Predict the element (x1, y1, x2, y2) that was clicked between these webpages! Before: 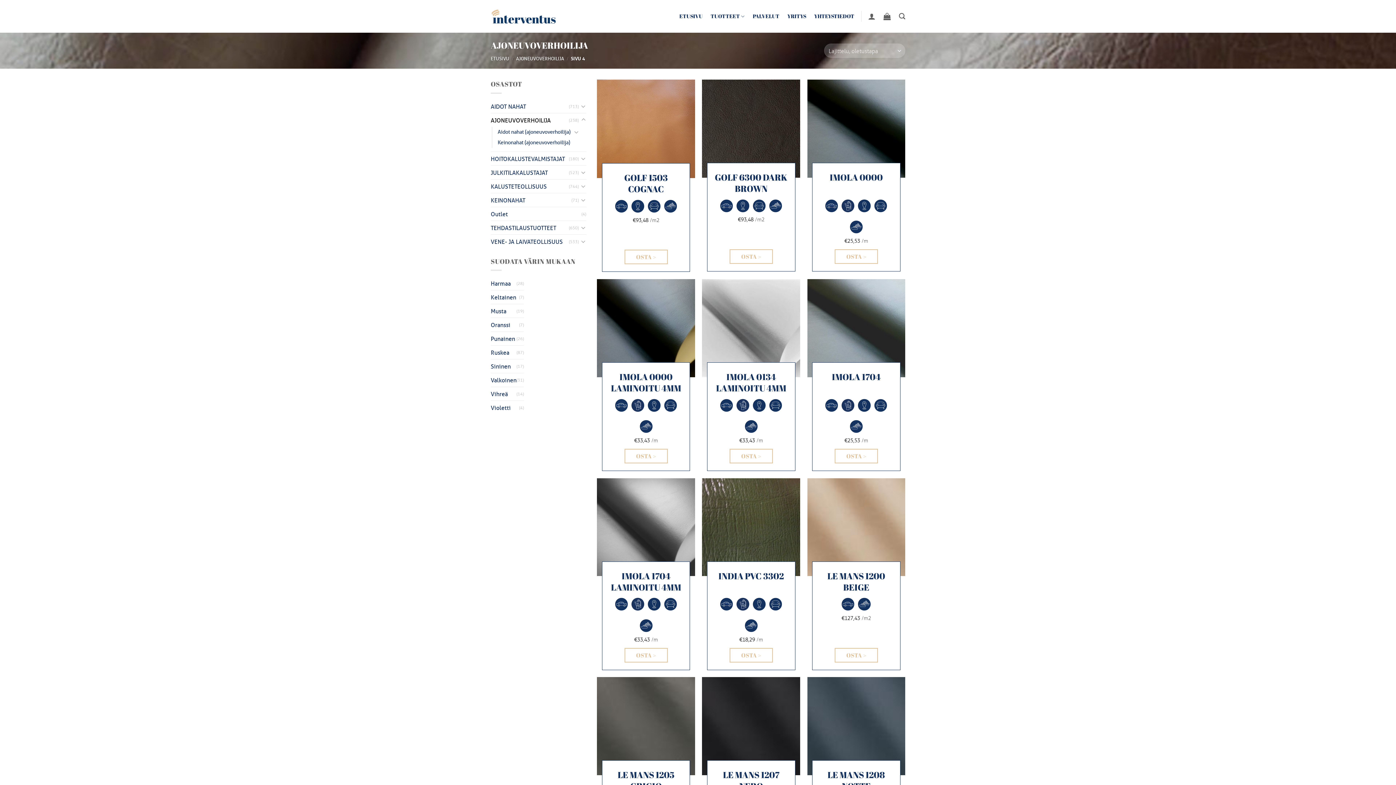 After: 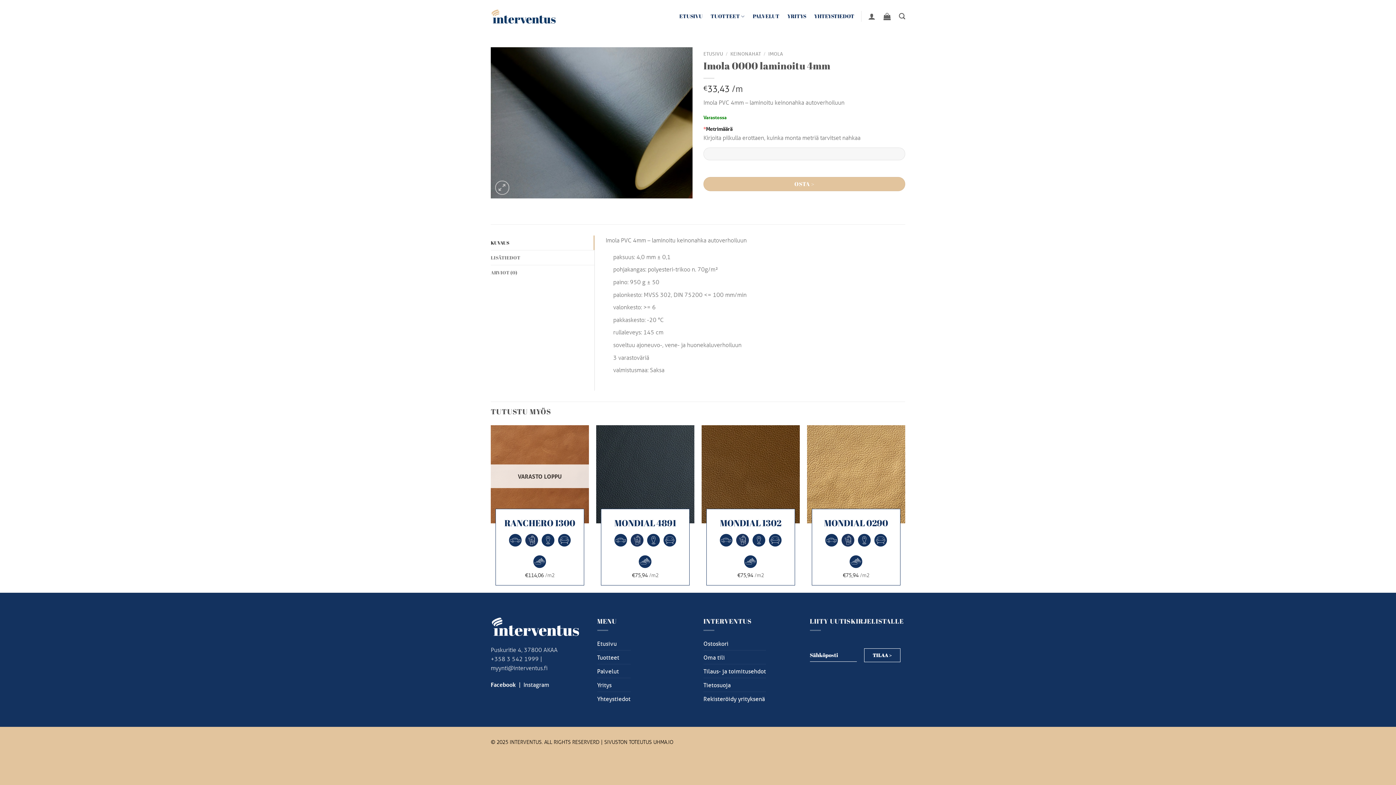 Action: label: Imola 0000 laminoitu 4mm bbox: (597, 279, 695, 377)